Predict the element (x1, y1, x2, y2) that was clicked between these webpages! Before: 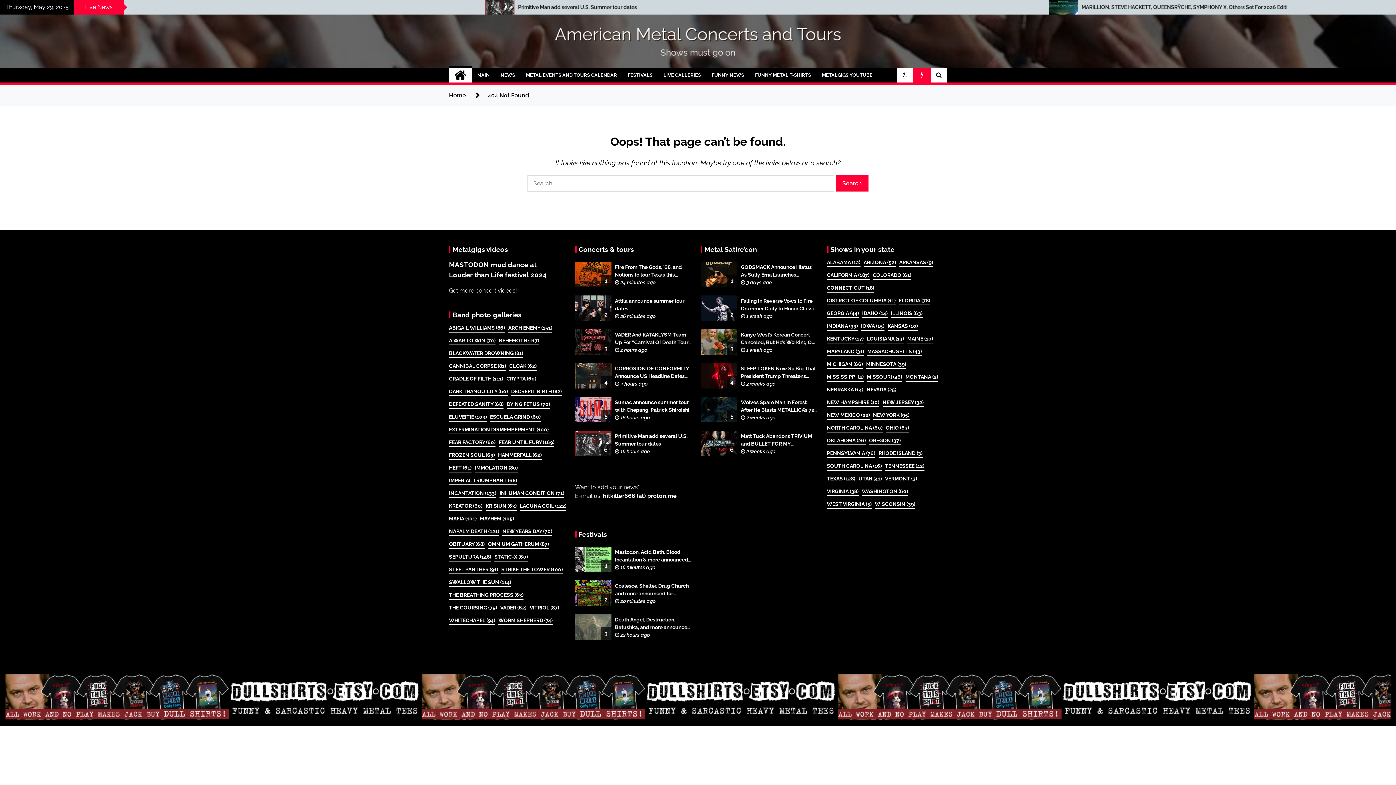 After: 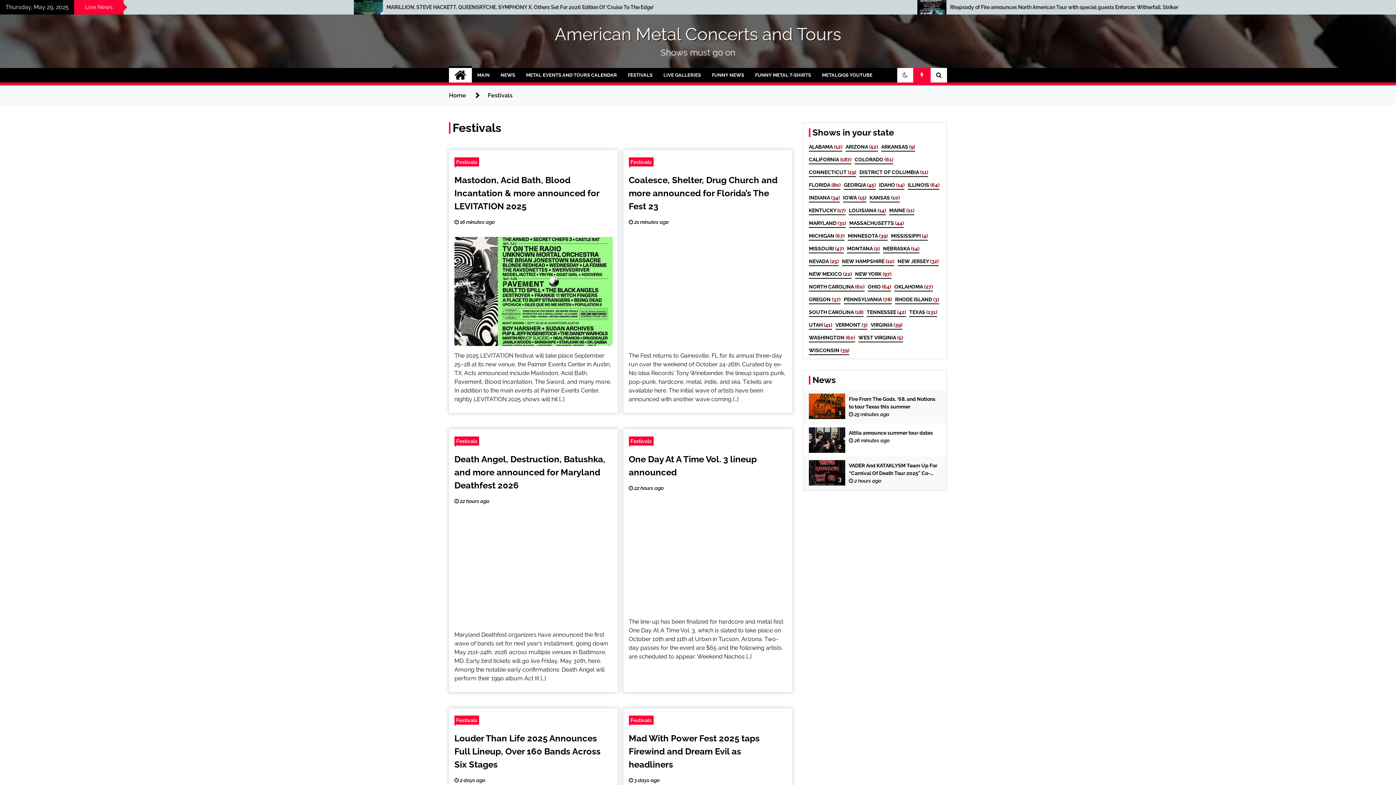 Action: bbox: (622, 68, 658, 82) label: FESTIVALS